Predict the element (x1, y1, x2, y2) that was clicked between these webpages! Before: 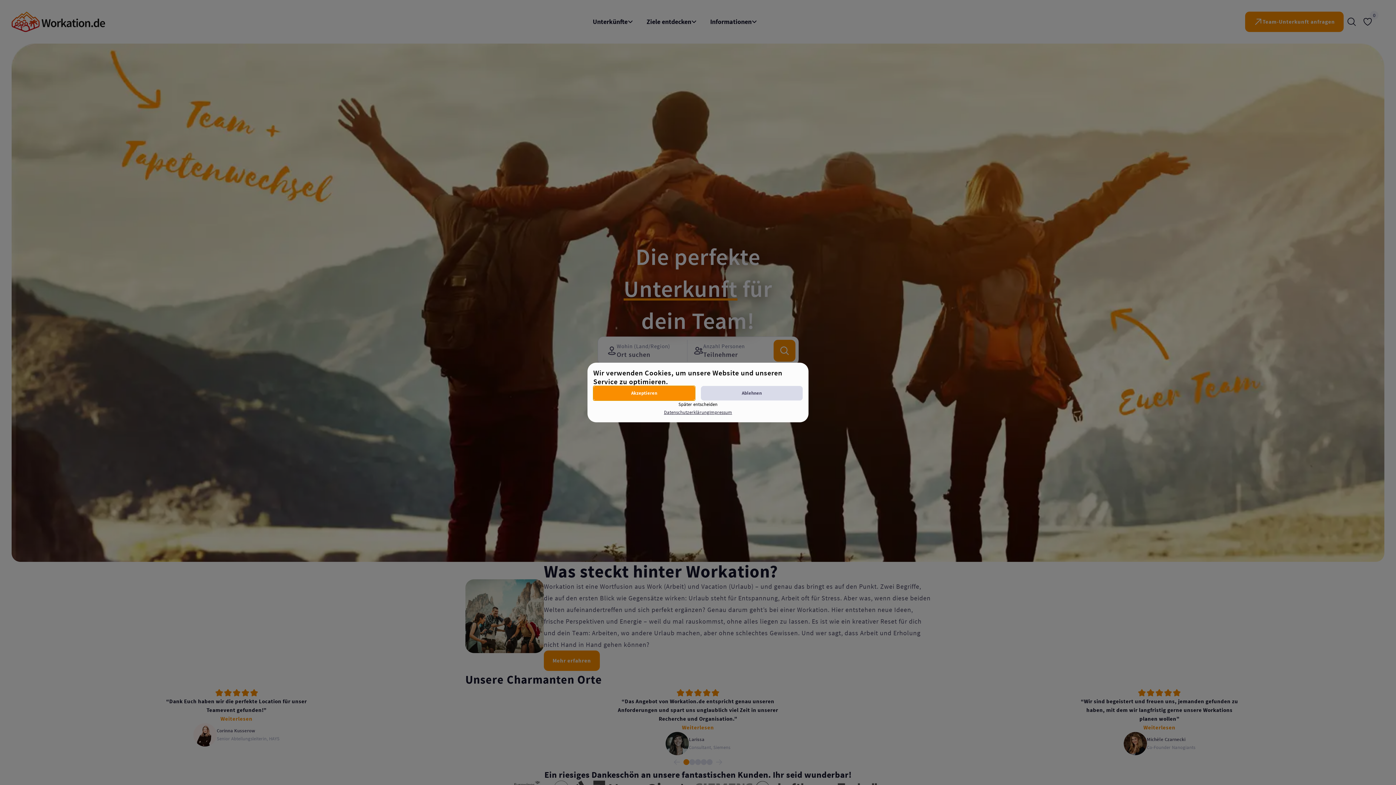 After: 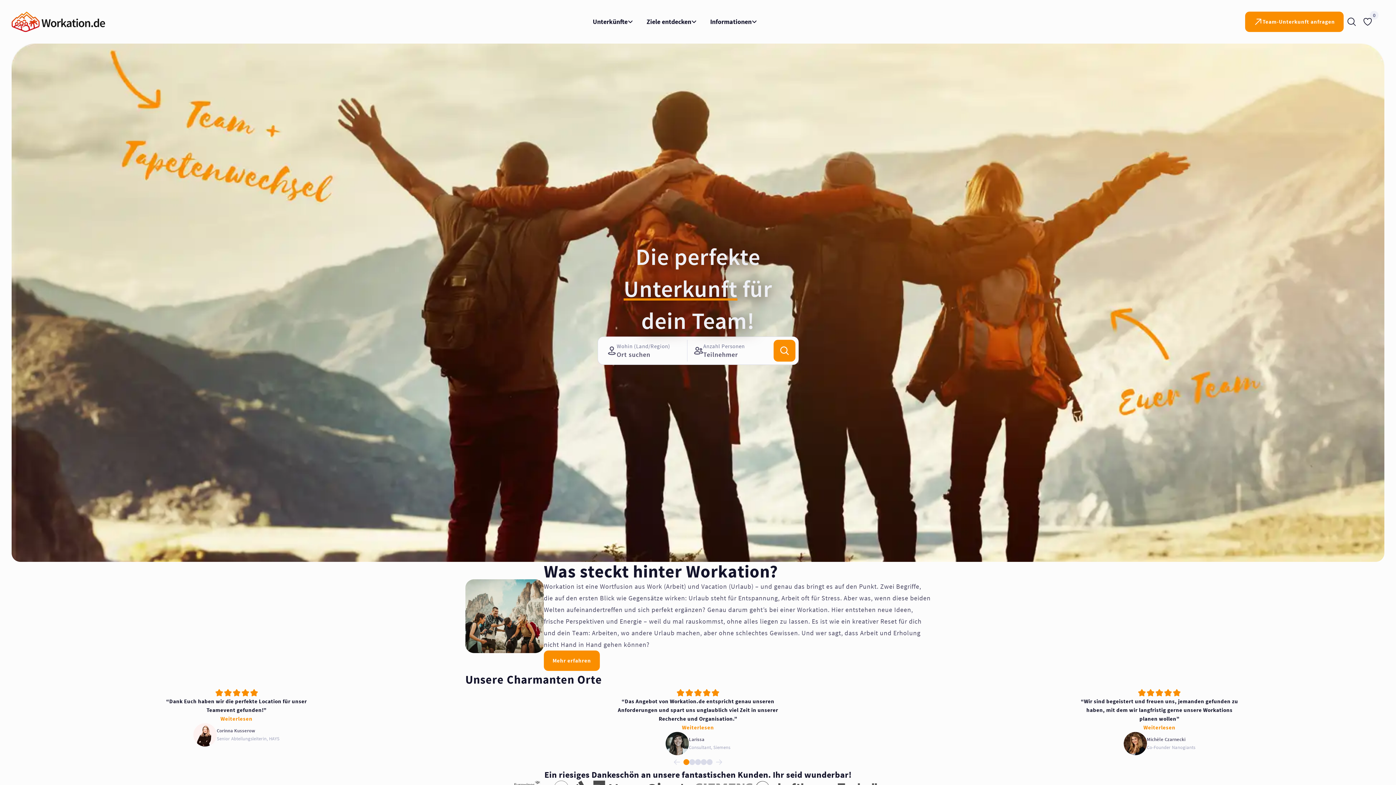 Action: bbox: (701, 386, 802, 400) label: Ablehnen